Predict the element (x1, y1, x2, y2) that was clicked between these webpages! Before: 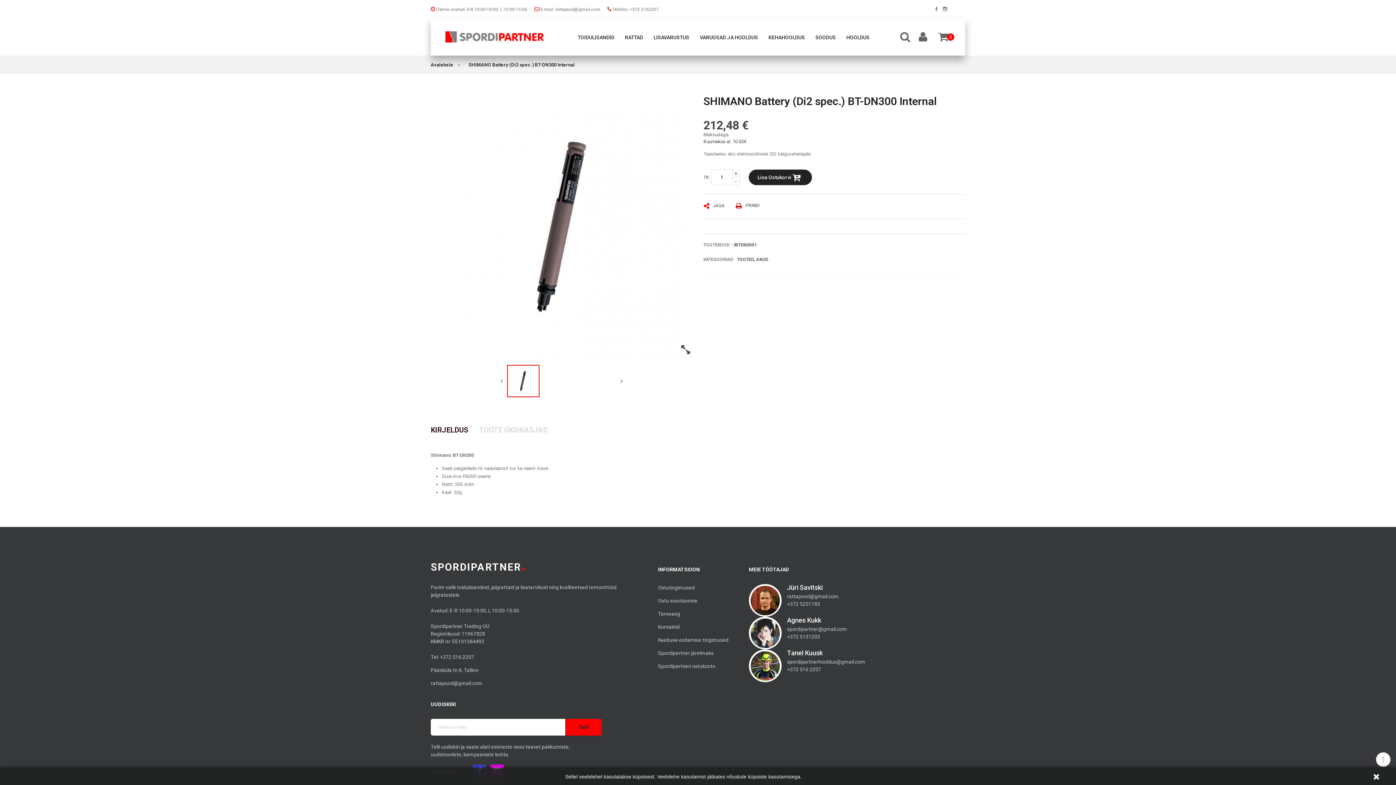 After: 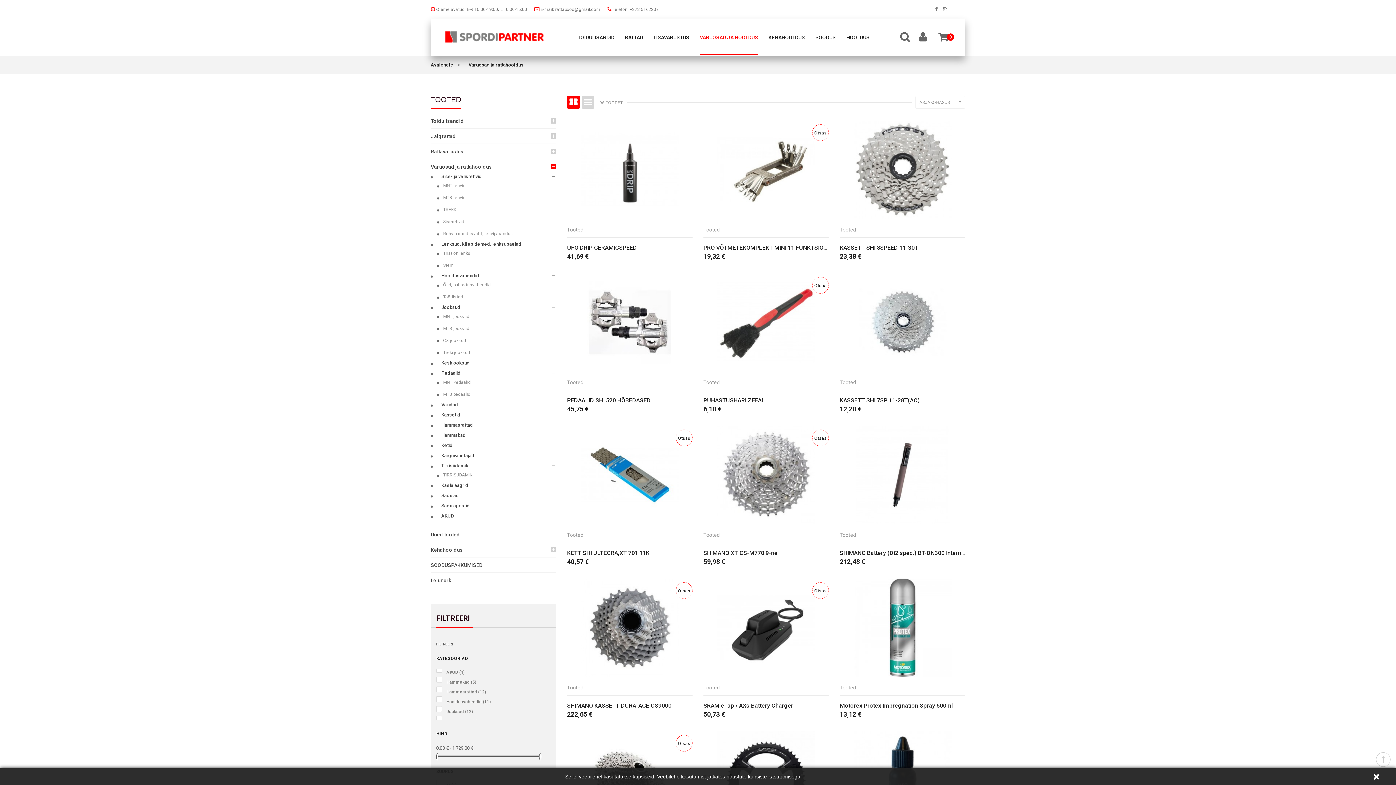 Action: label: VARUOSAD JA HOOLDUS bbox: (700, 29, 758, 44)